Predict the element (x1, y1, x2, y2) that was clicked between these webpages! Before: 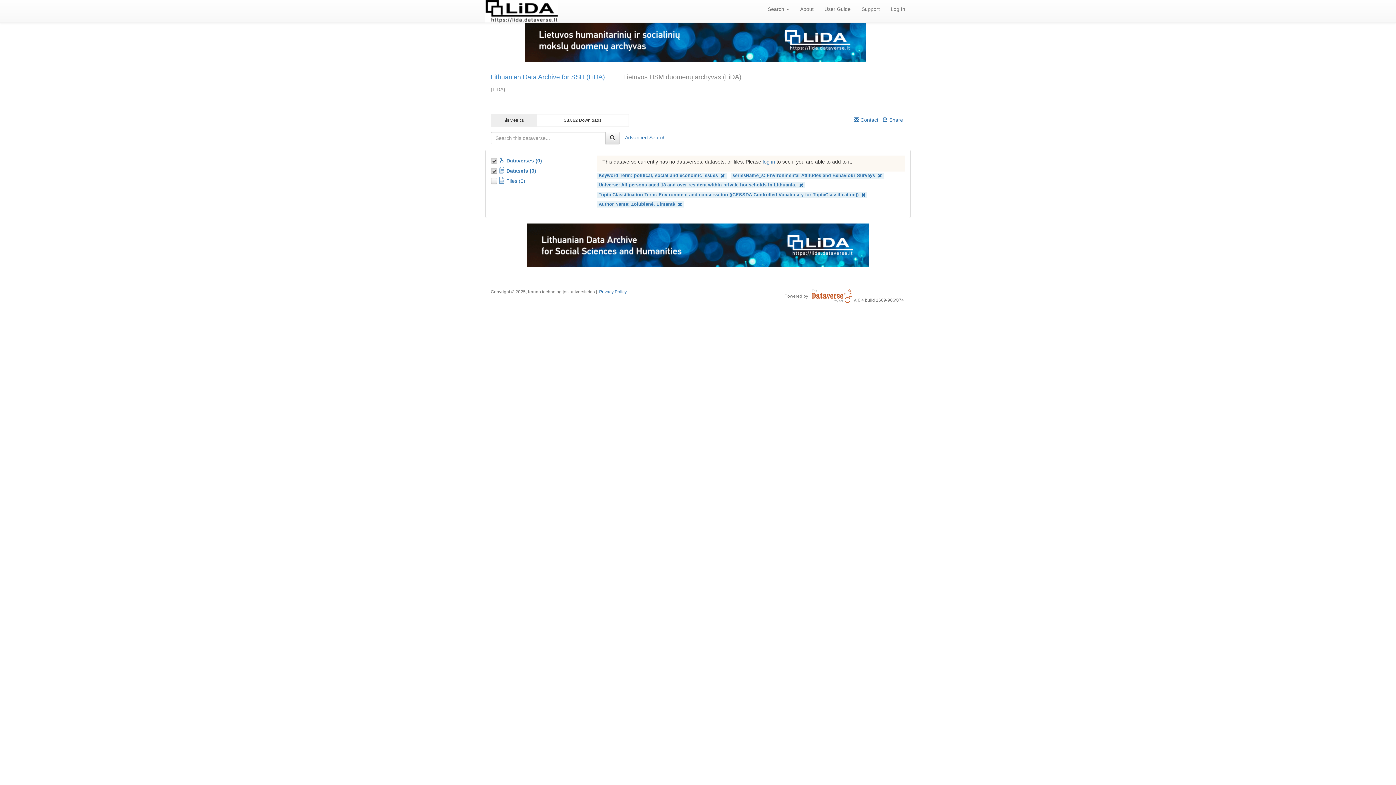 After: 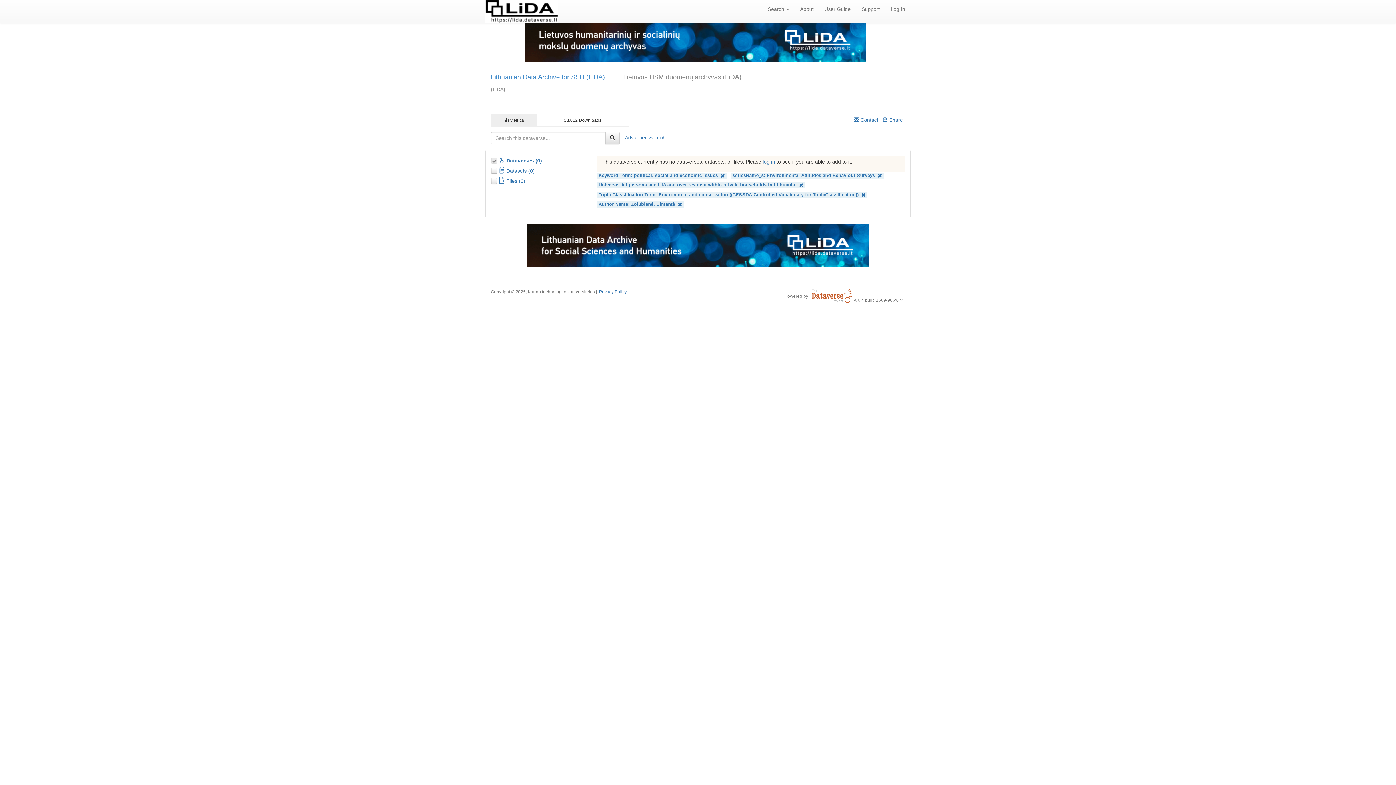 Action: label: Dataverses (0) bbox: (498, 156, 542, 164)